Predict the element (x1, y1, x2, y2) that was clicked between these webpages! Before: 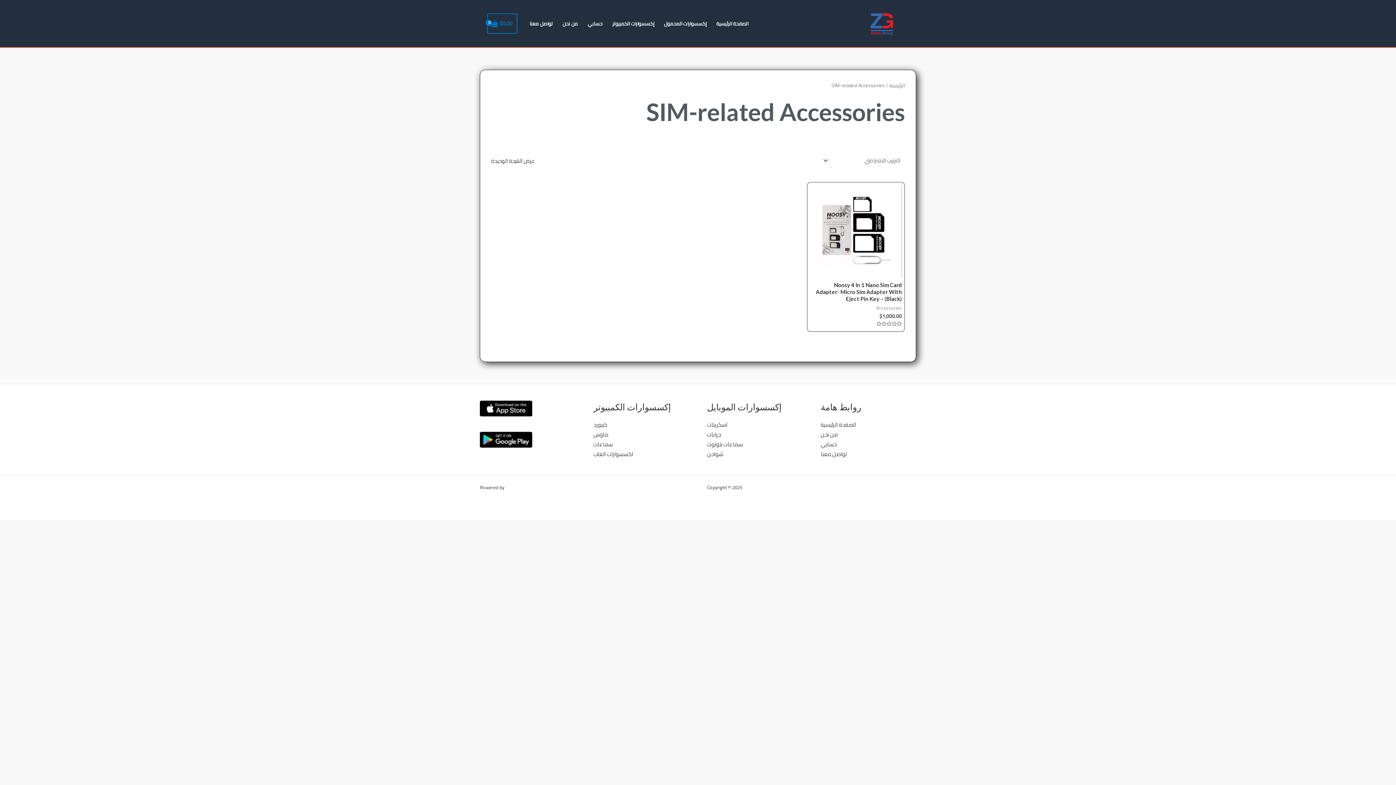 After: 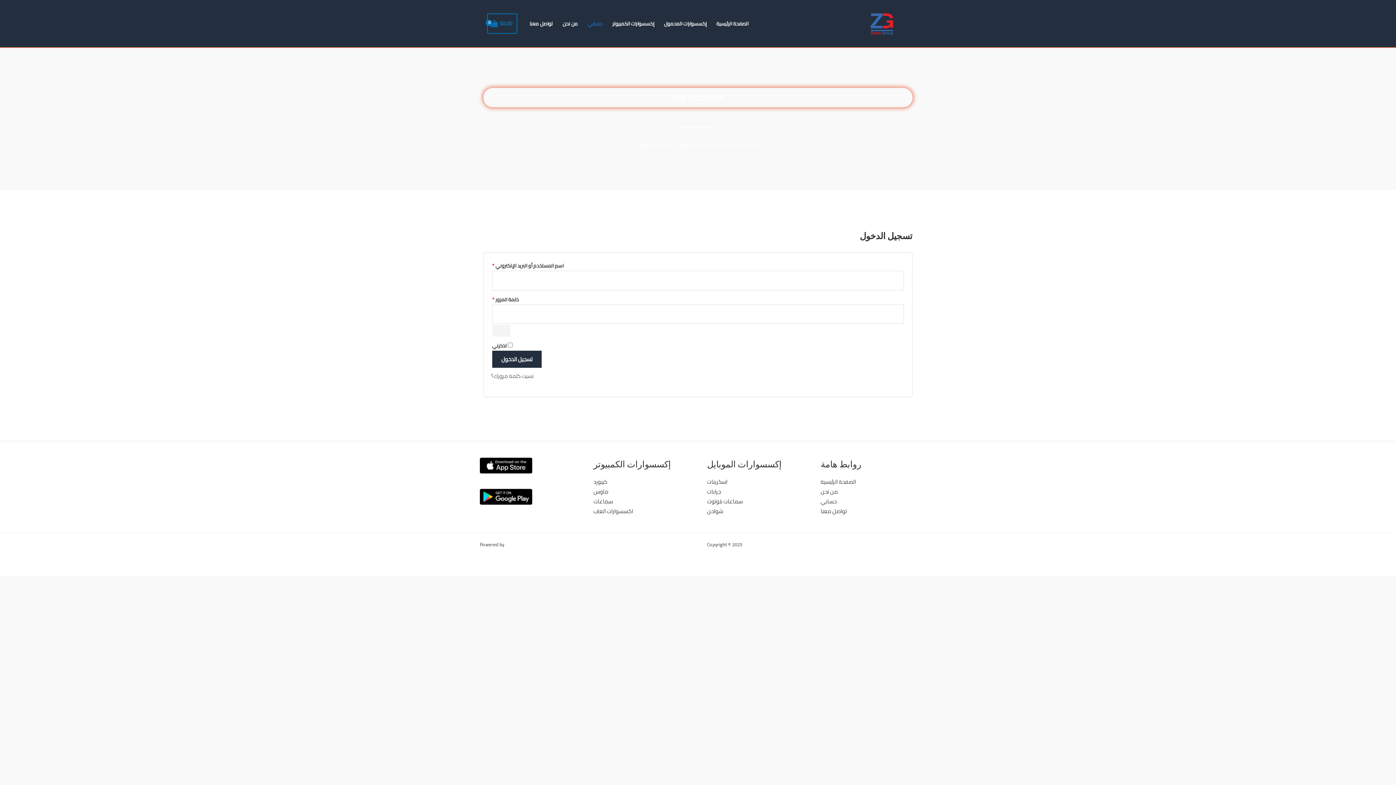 Action: label: حسابي bbox: (582, 10, 607, 36)